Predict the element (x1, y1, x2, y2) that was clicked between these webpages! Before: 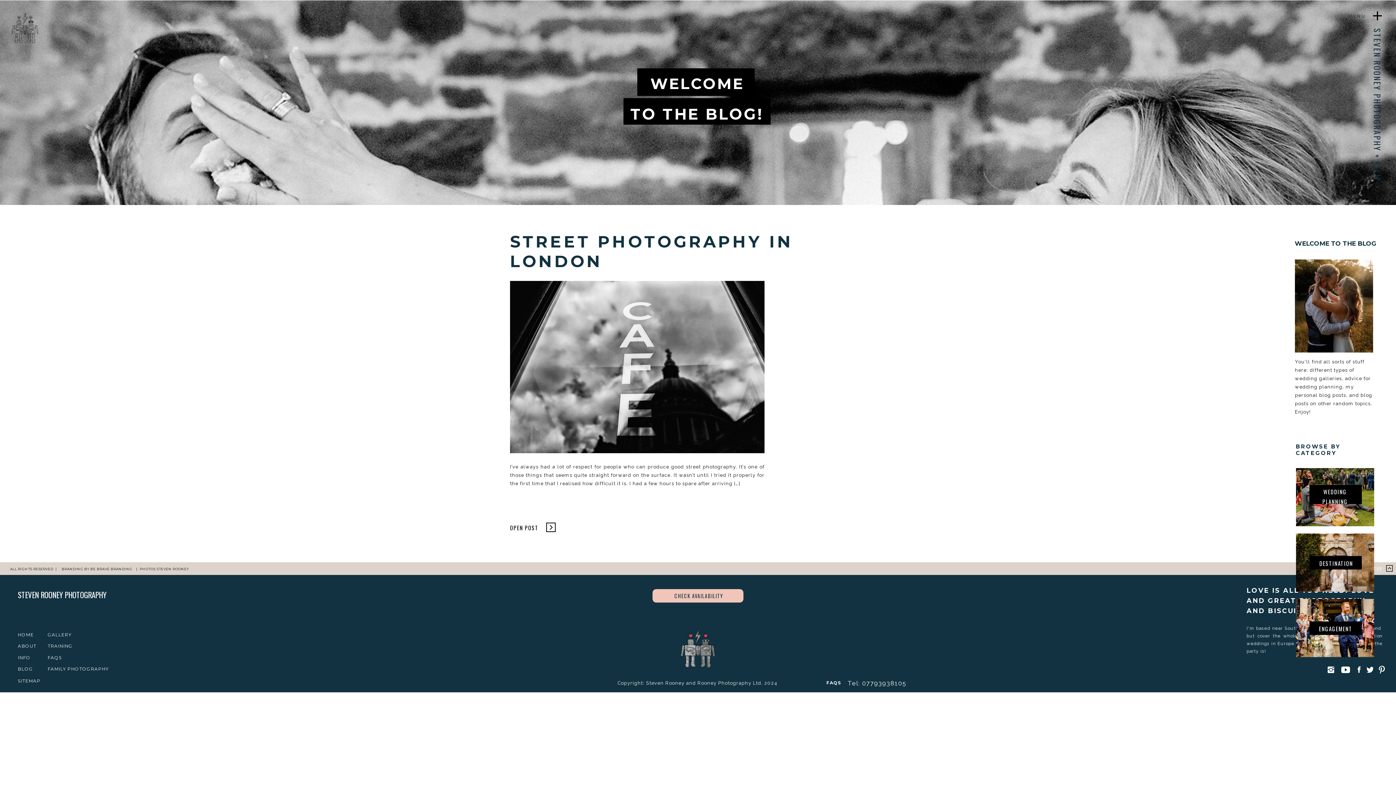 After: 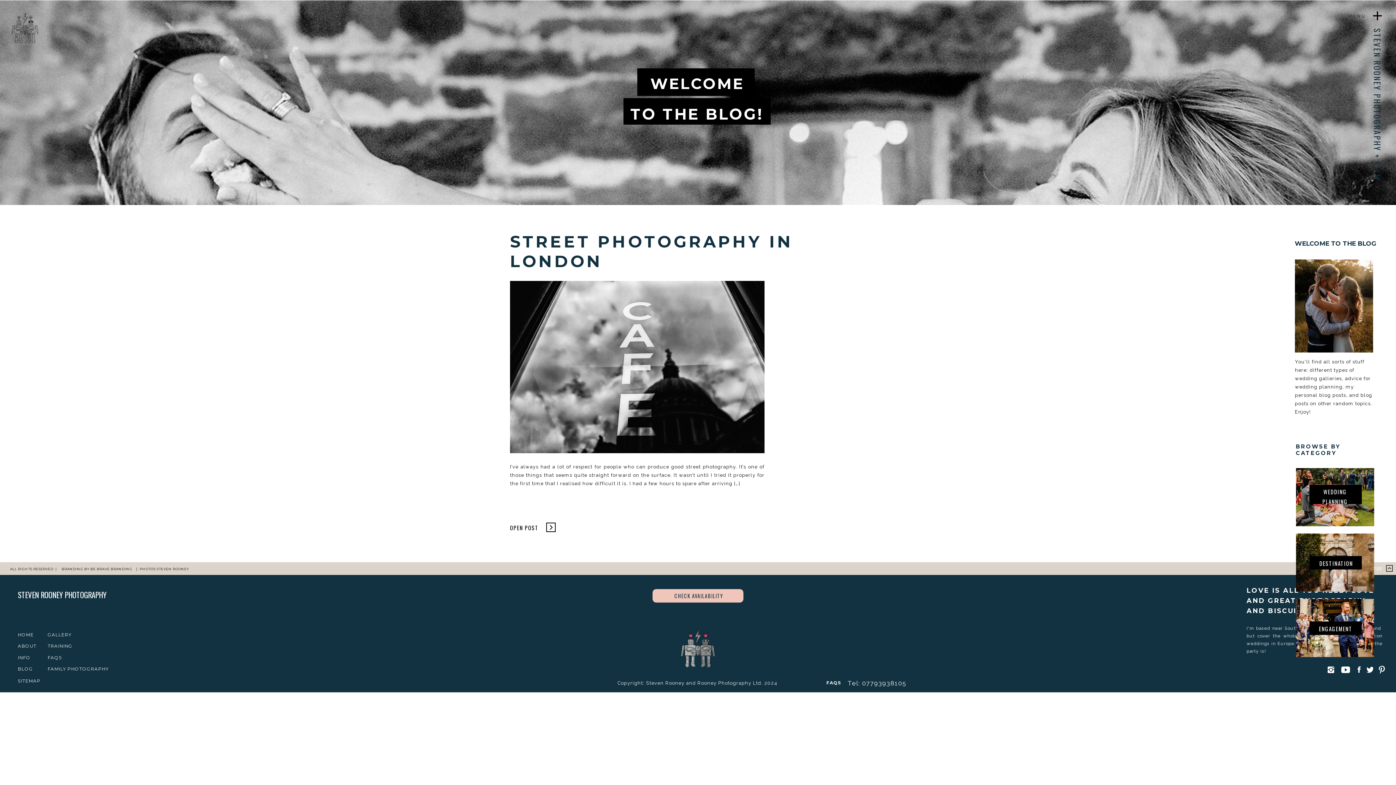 Action: bbox: (1386, 565, 1393, 572)